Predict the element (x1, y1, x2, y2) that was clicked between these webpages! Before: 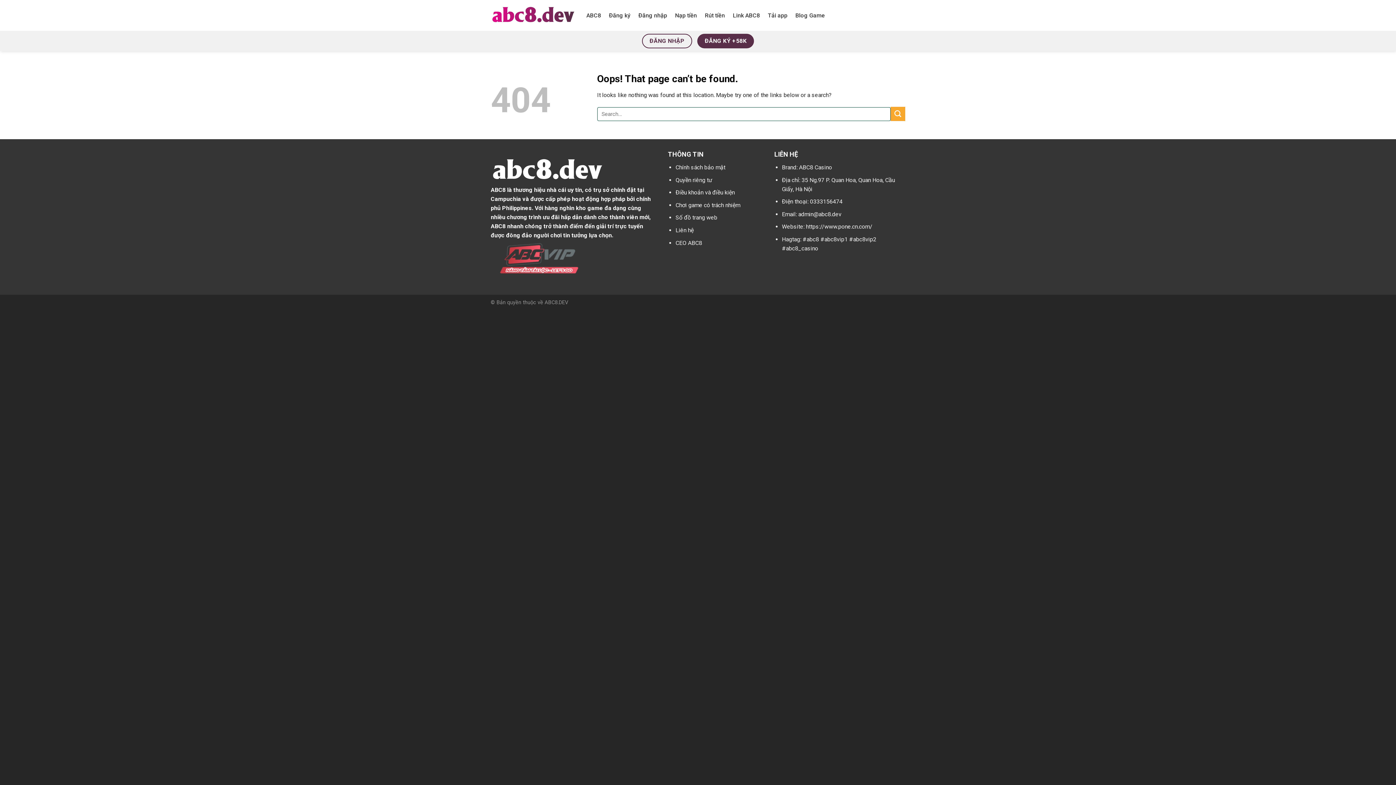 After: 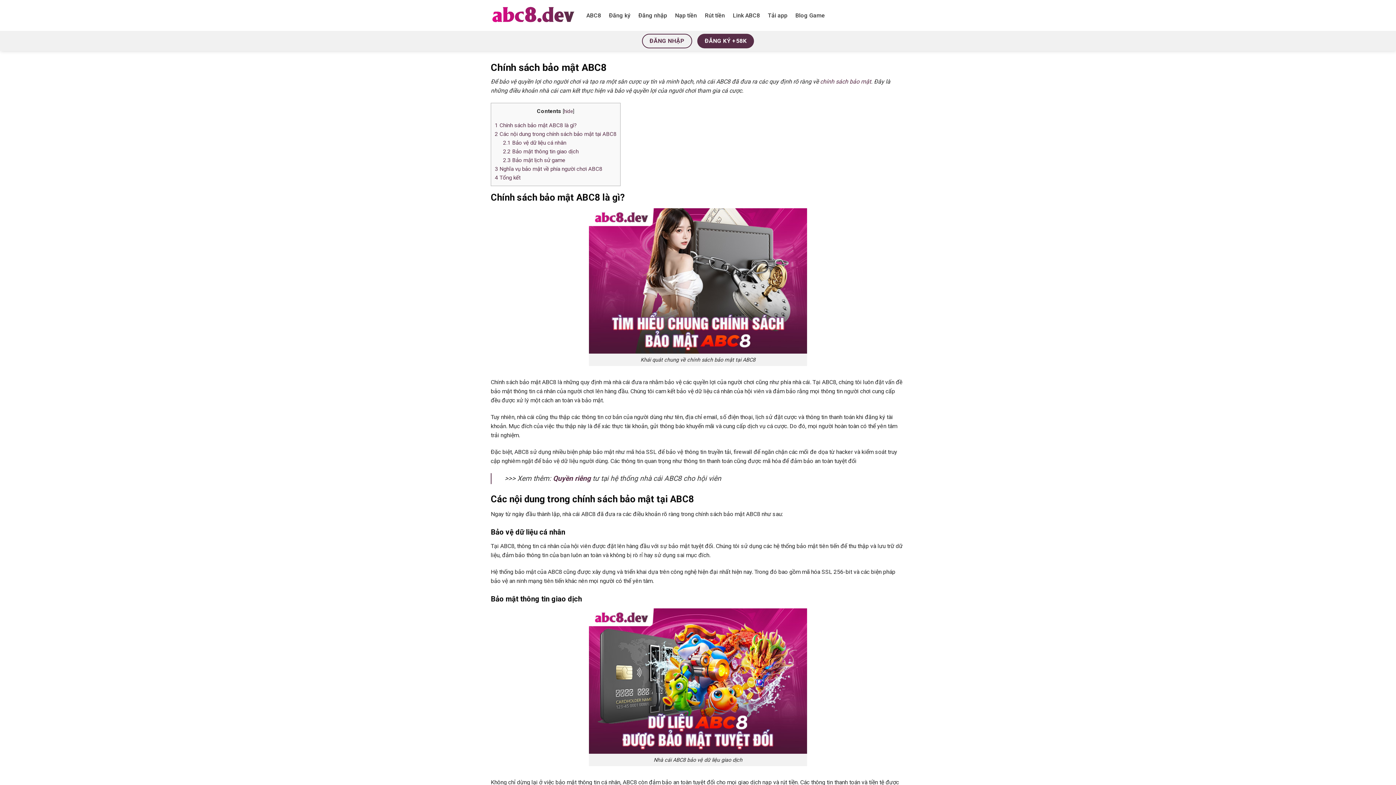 Action: label: Chính sách bảo mật bbox: (675, 164, 725, 170)